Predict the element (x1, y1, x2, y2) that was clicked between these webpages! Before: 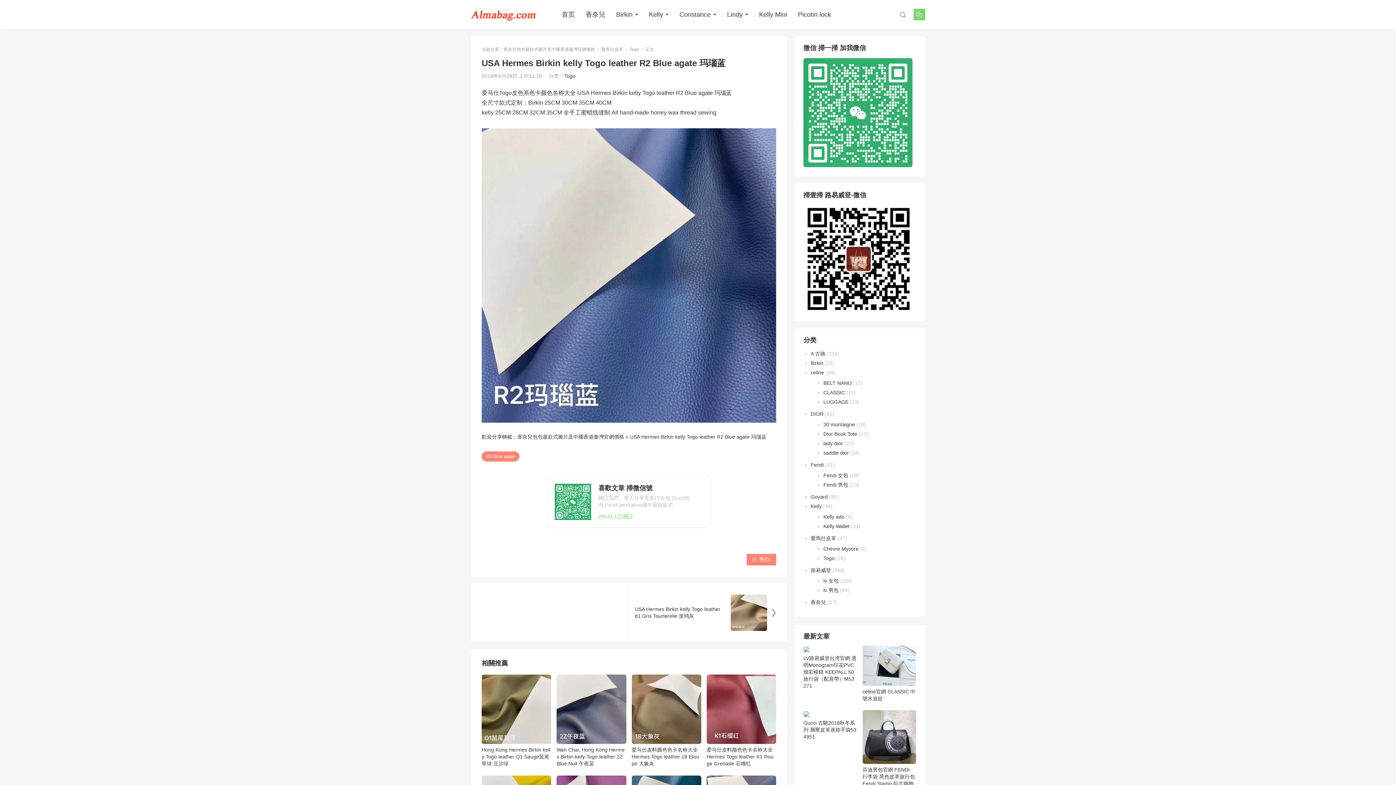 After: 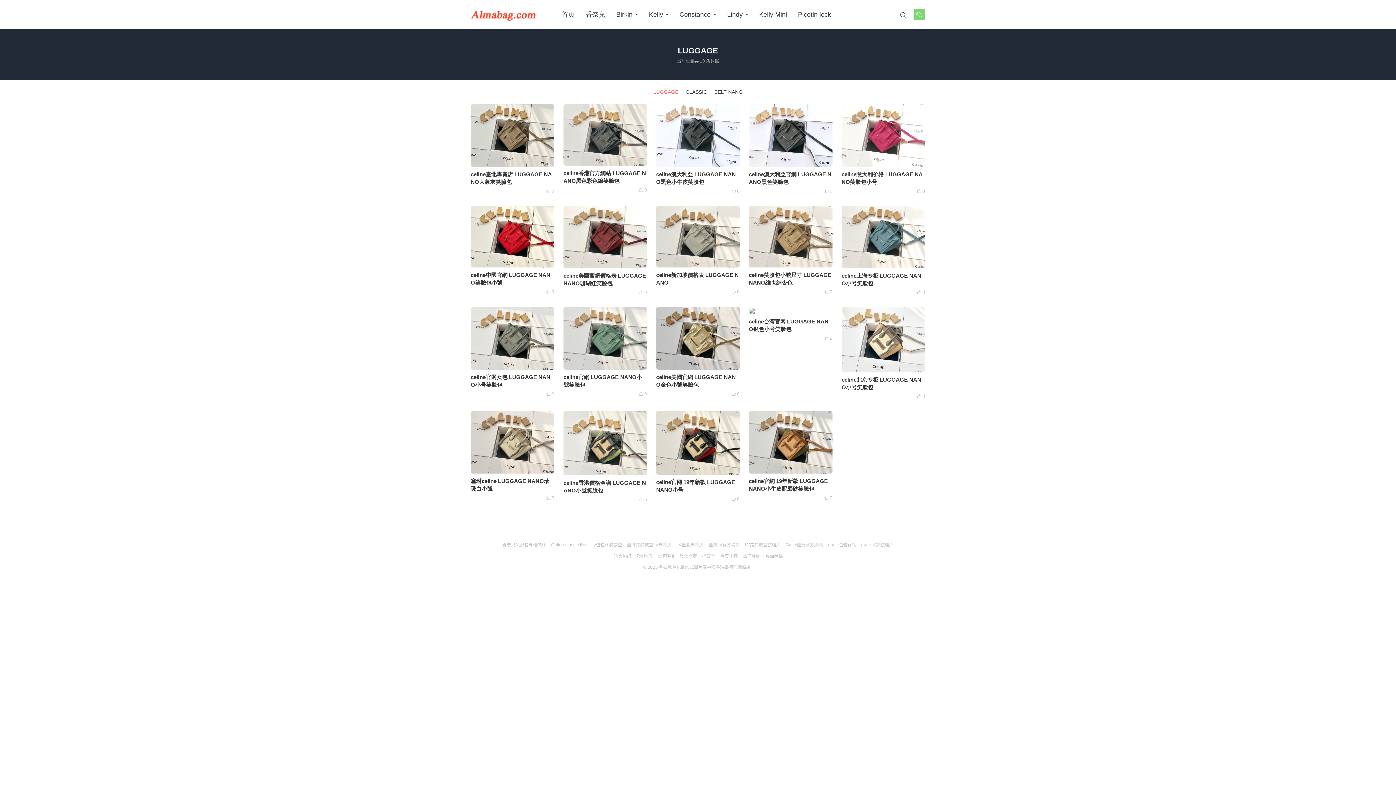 Action: label: LUGGAGE bbox: (823, 399, 848, 405)